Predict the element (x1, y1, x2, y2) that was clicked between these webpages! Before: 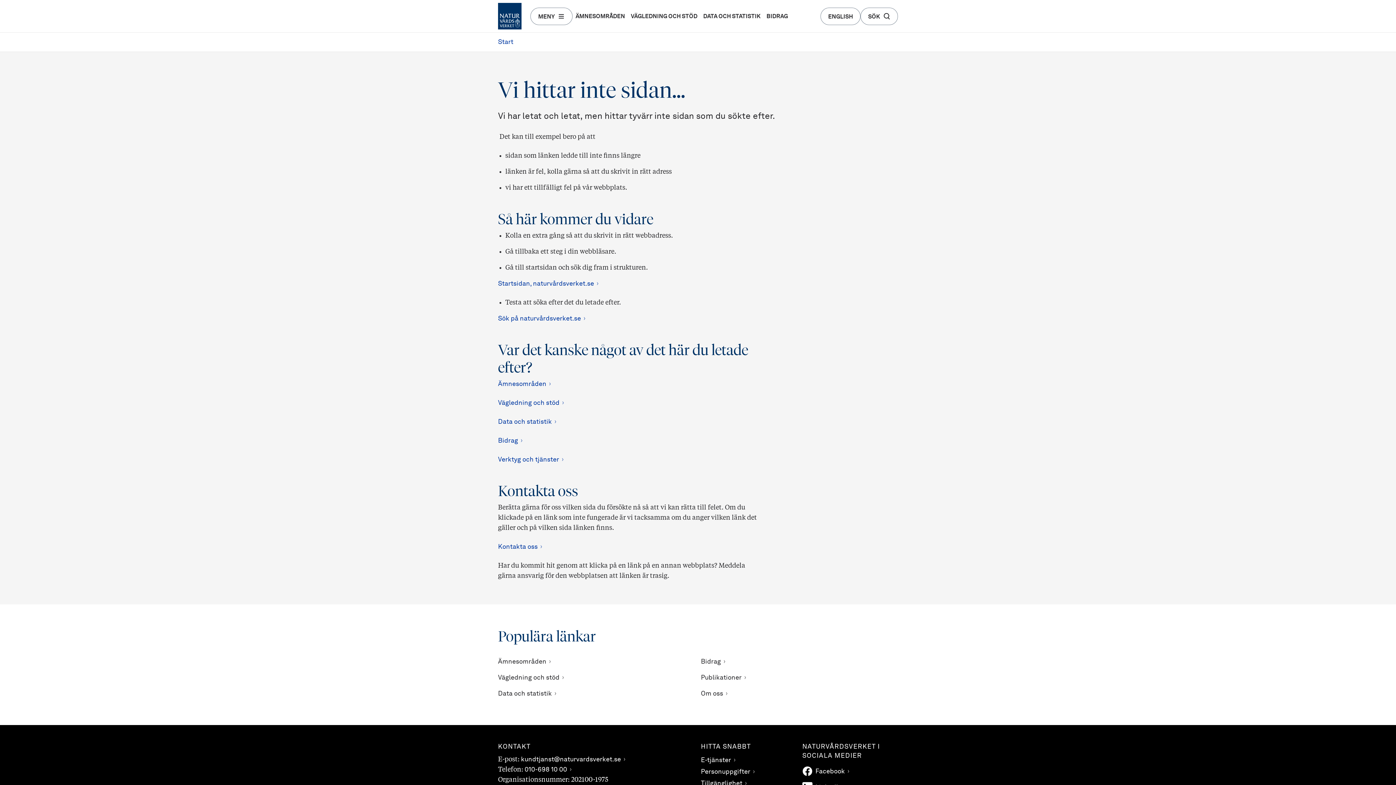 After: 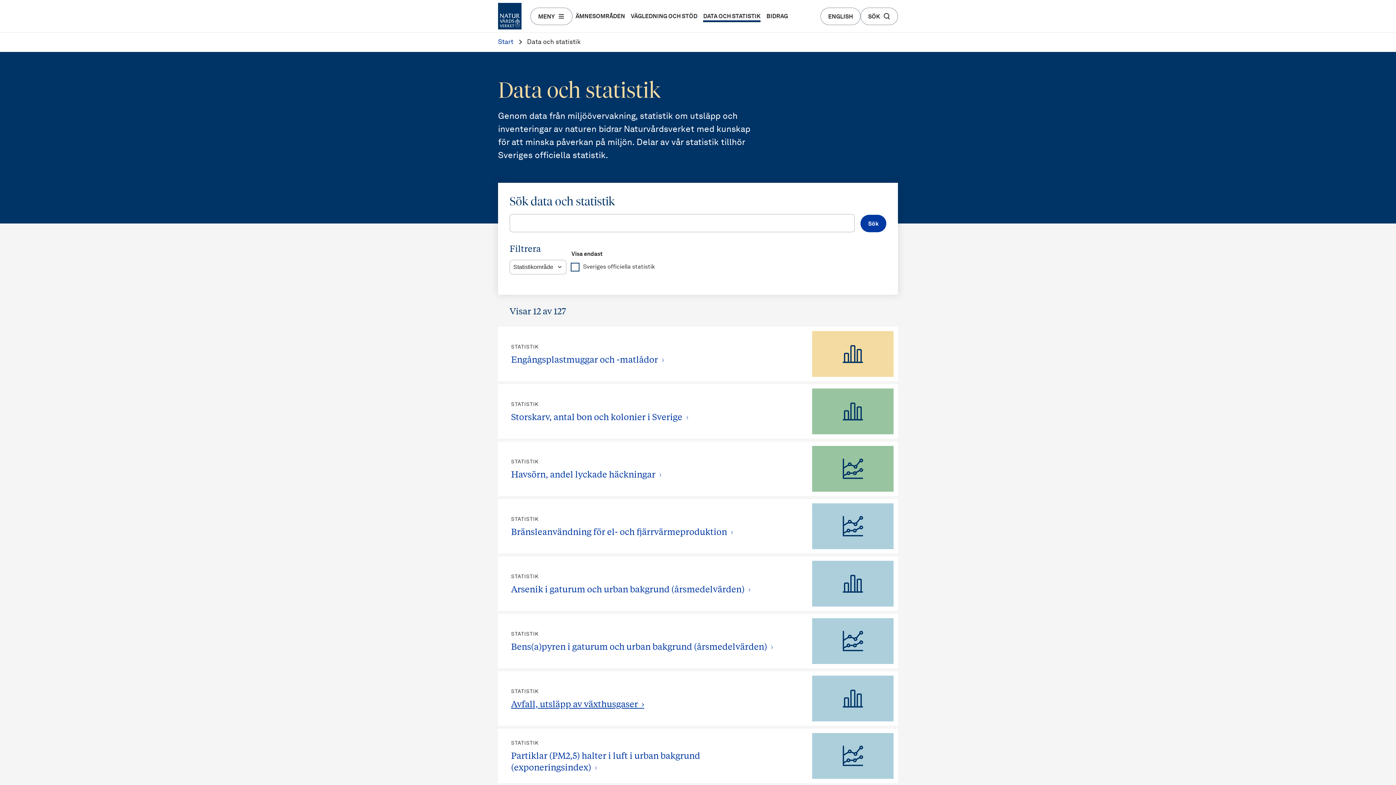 Action: label: Data och statistik bbox: (498, 690, 556, 697)